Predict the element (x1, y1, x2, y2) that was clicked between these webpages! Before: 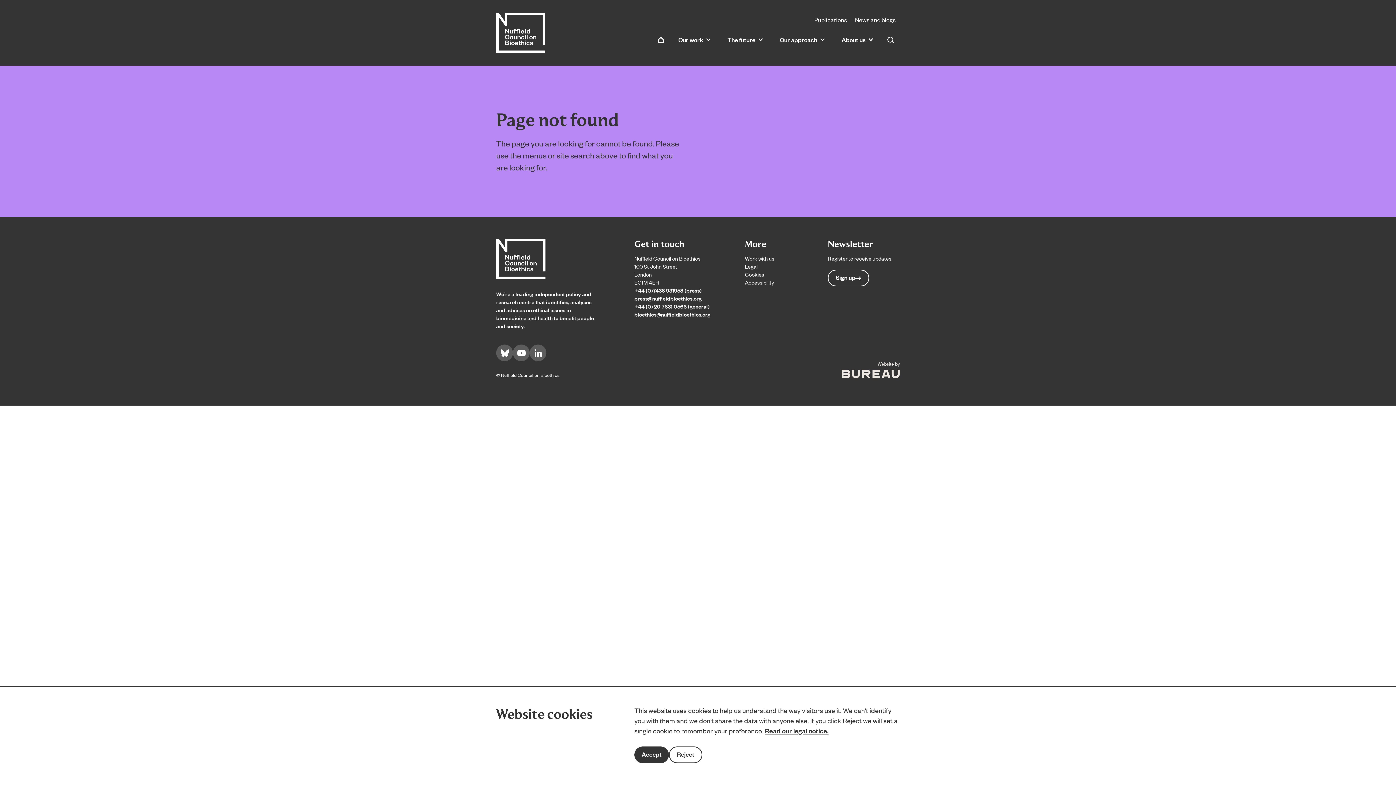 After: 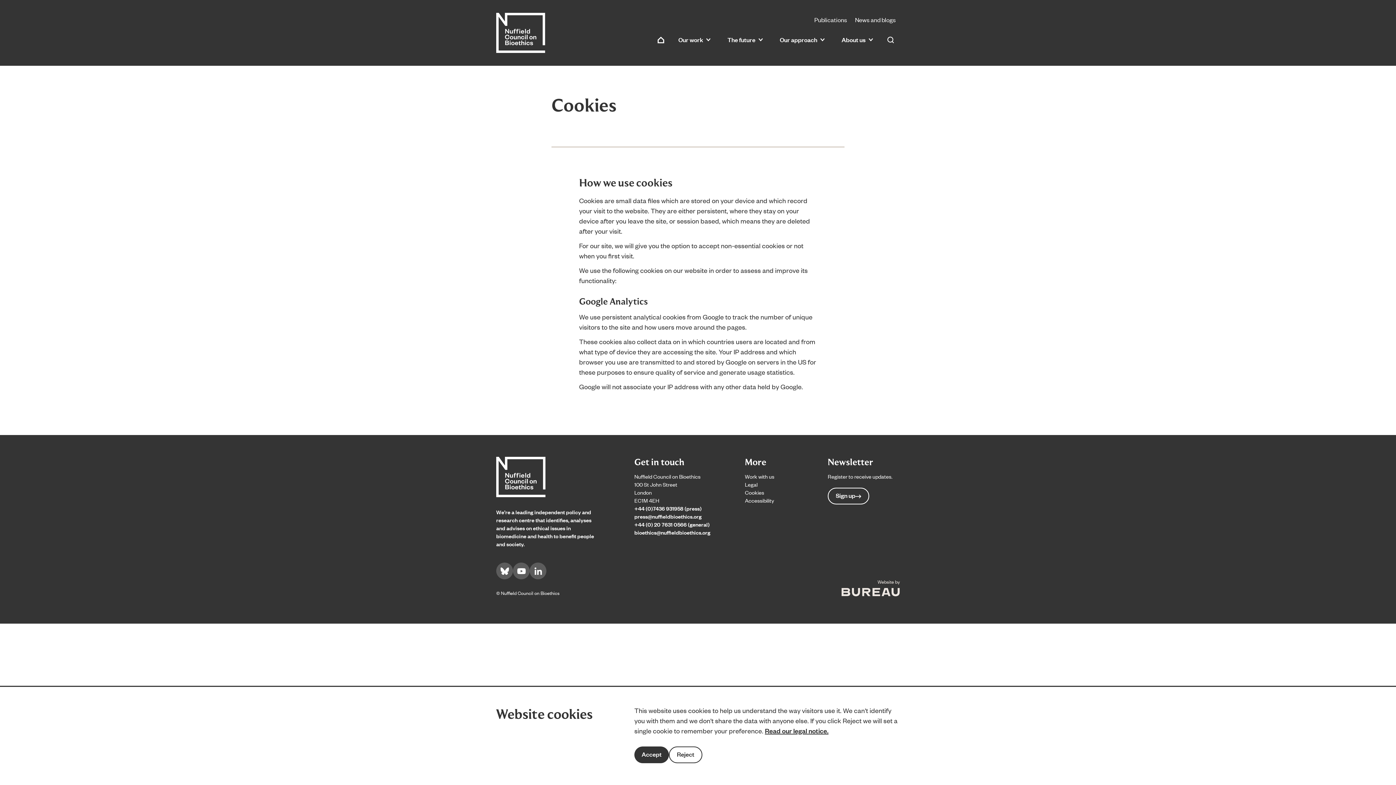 Action: bbox: (745, 270, 764, 278) label: Cookies